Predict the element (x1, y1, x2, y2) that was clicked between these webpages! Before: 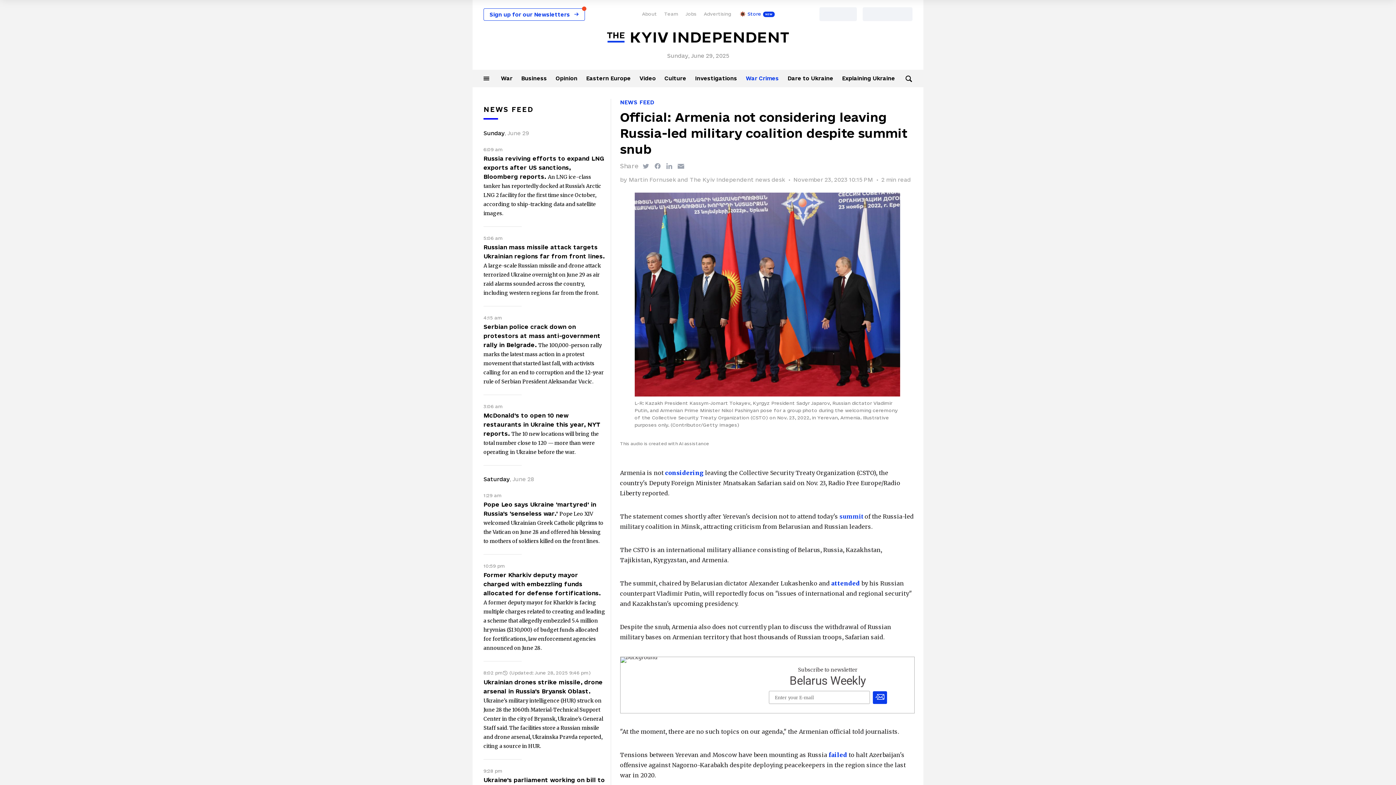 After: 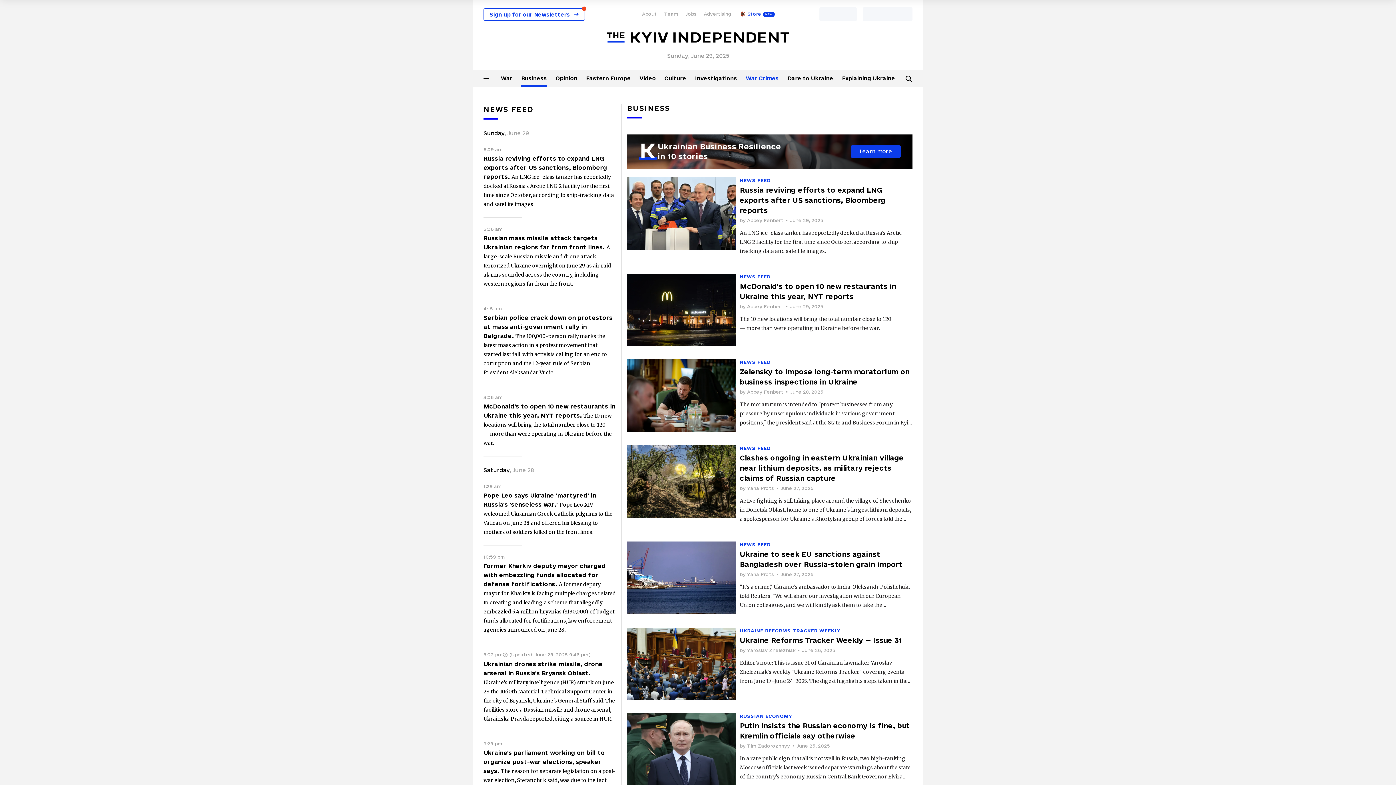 Action: bbox: (521, 75, 547, 81) label: Business